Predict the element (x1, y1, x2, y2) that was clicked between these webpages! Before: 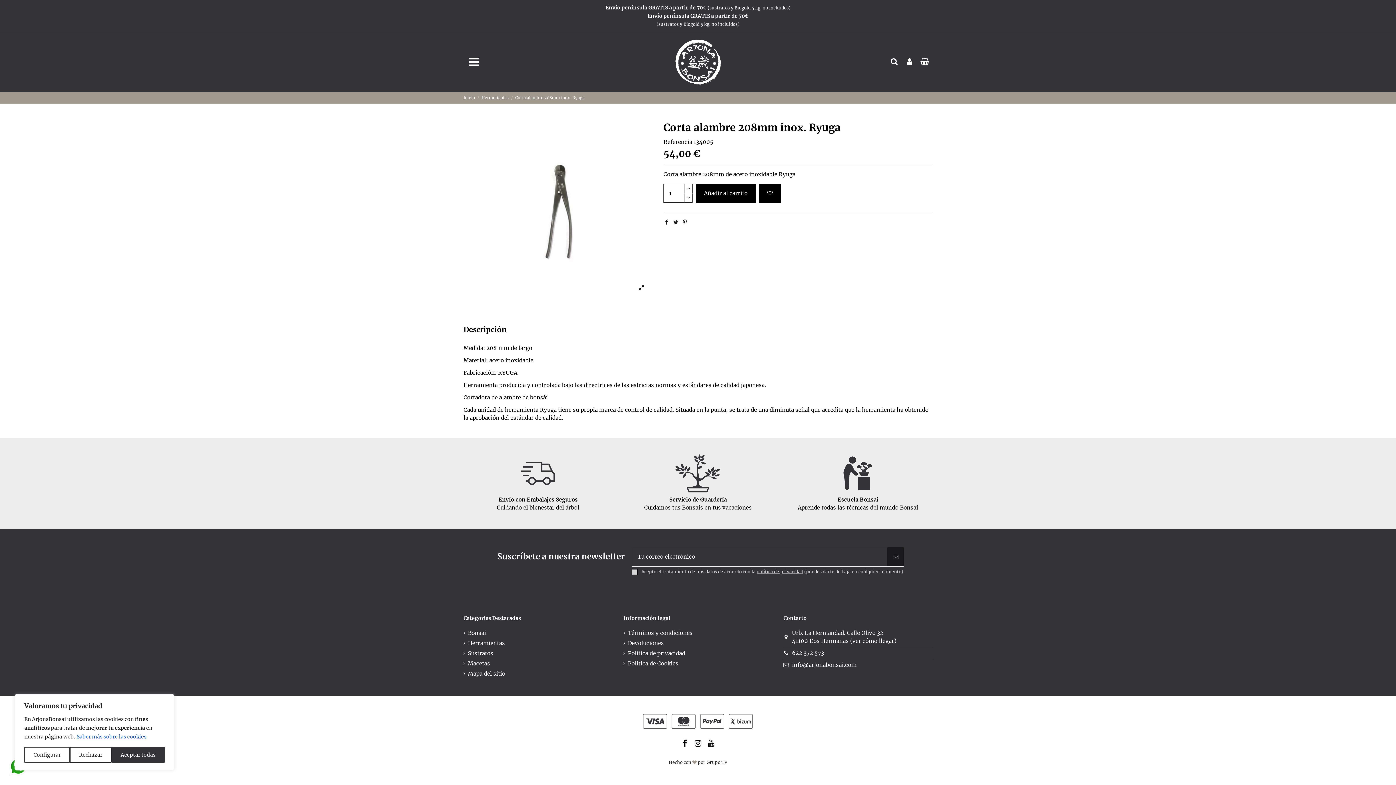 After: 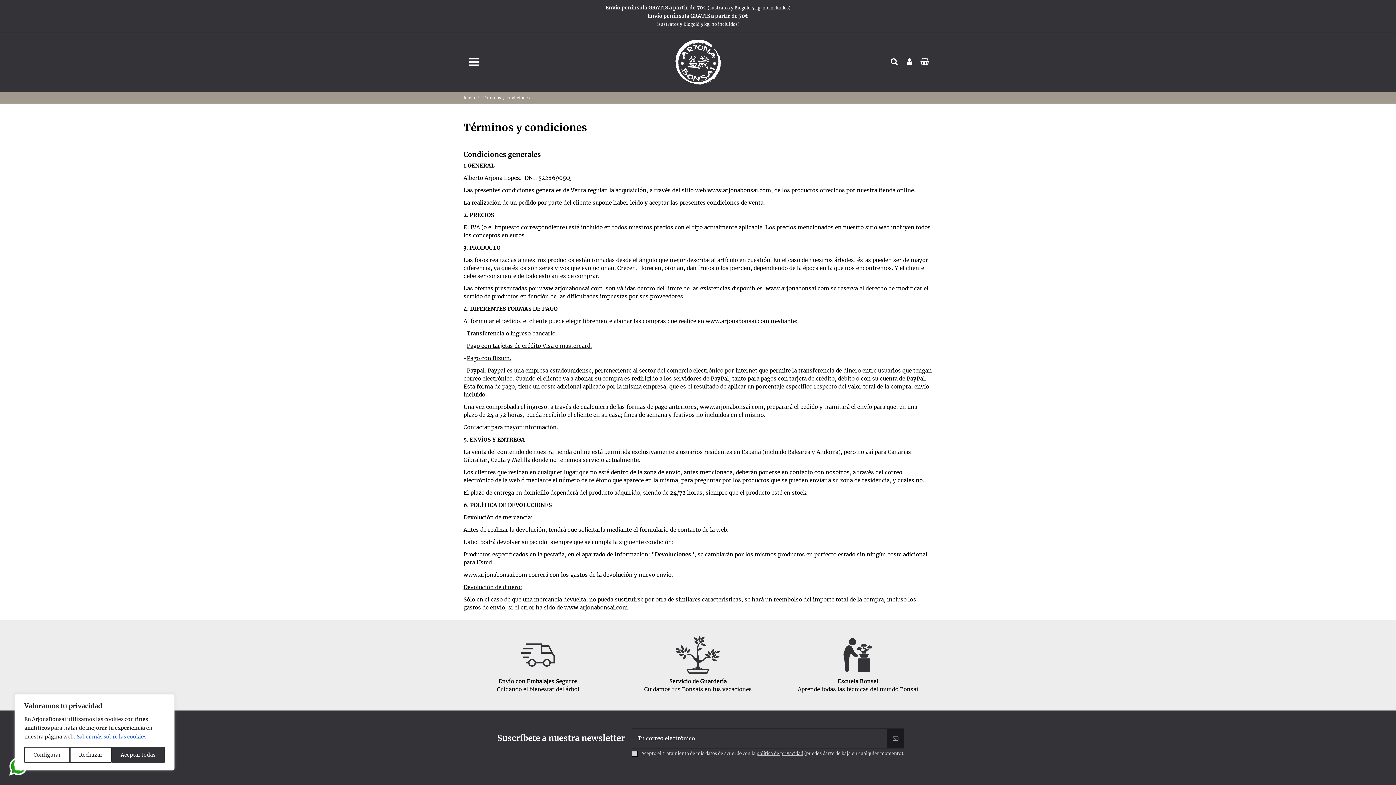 Action: label: Términos y condiciones bbox: (623, 629, 692, 637)